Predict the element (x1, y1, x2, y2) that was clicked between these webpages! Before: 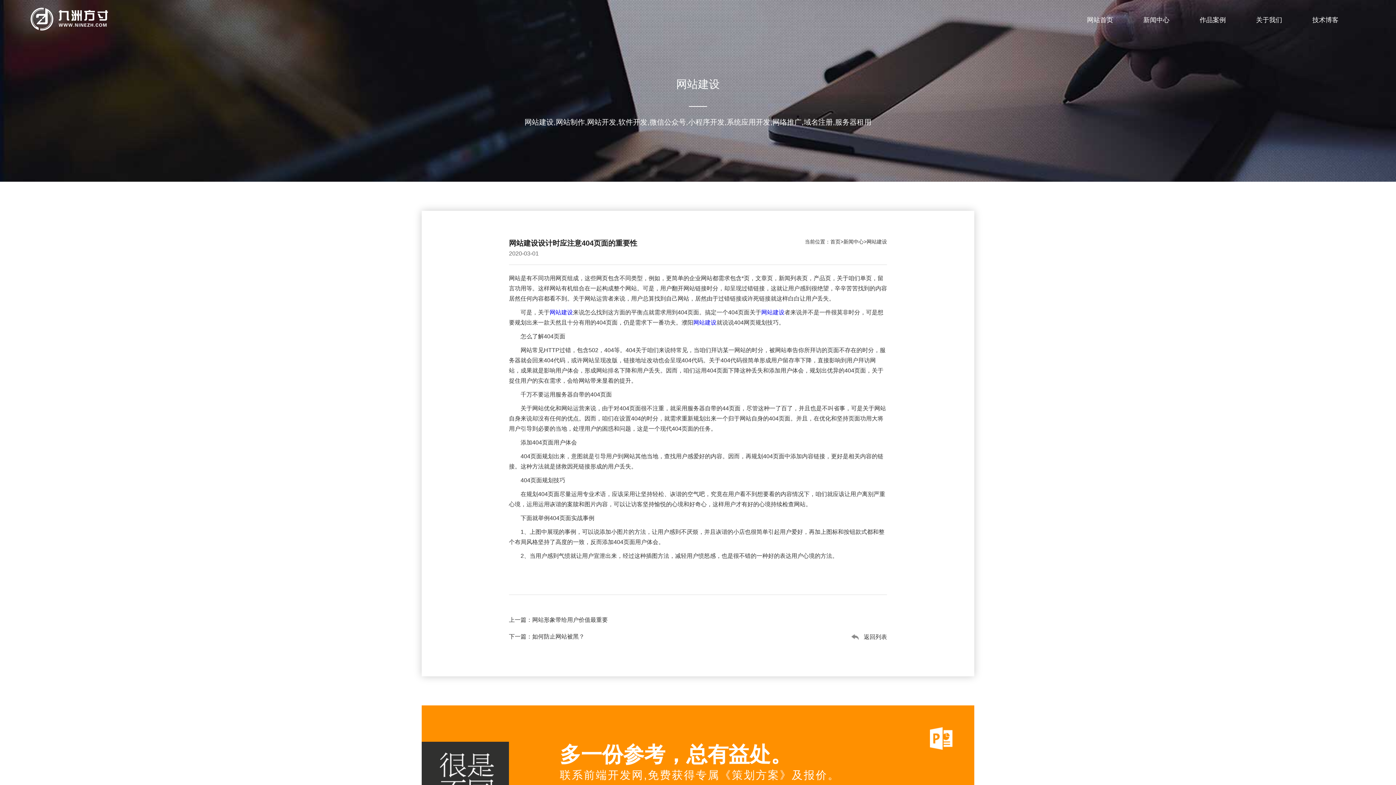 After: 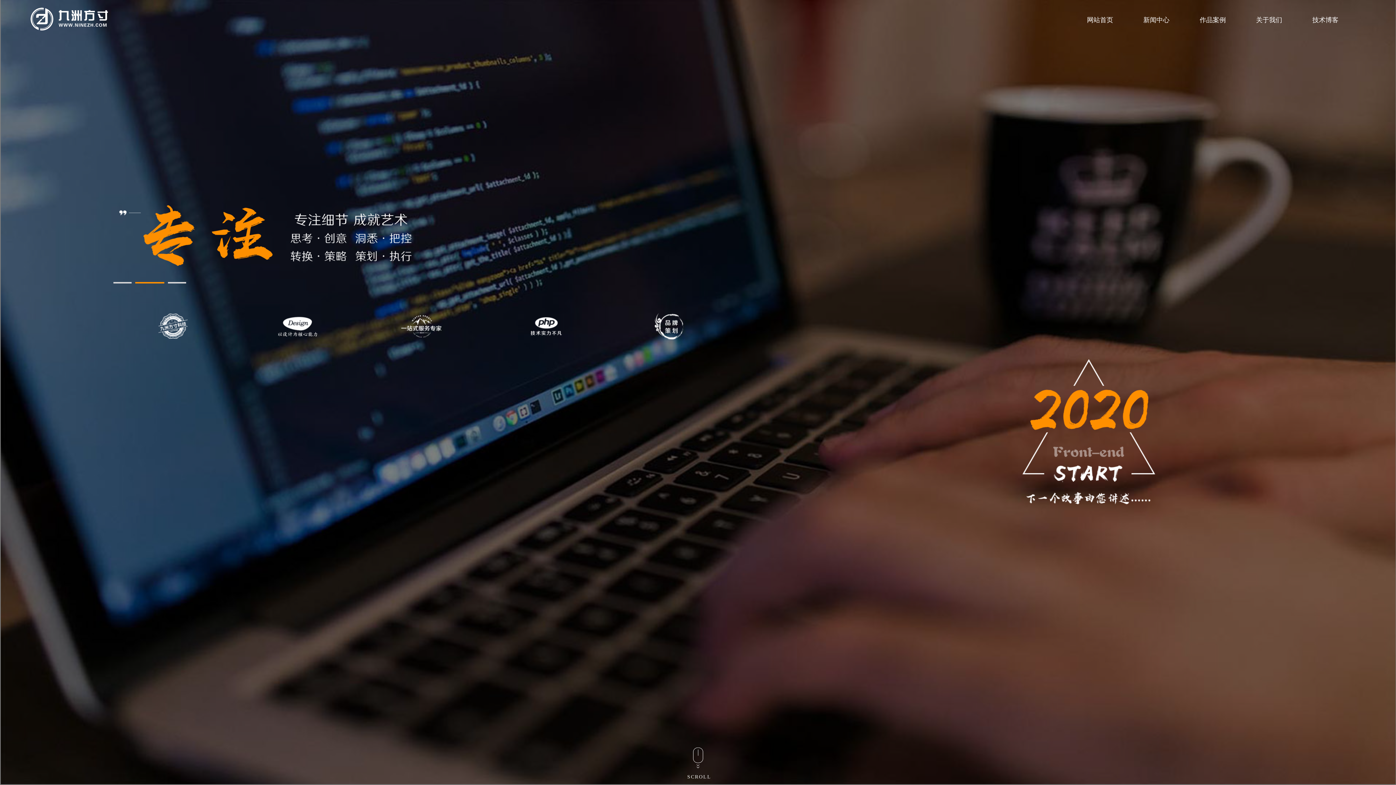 Action: label: 首页 bbox: (830, 238, 840, 244)